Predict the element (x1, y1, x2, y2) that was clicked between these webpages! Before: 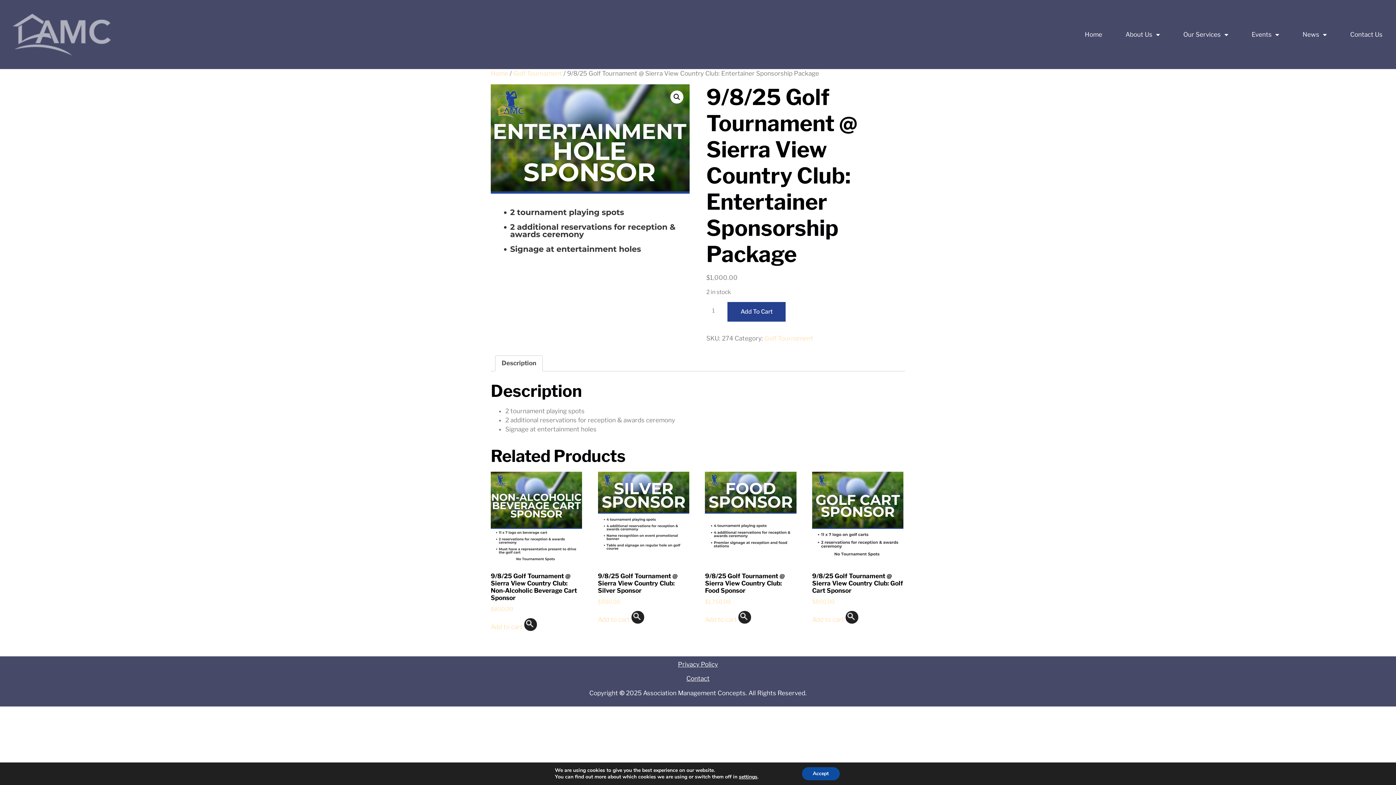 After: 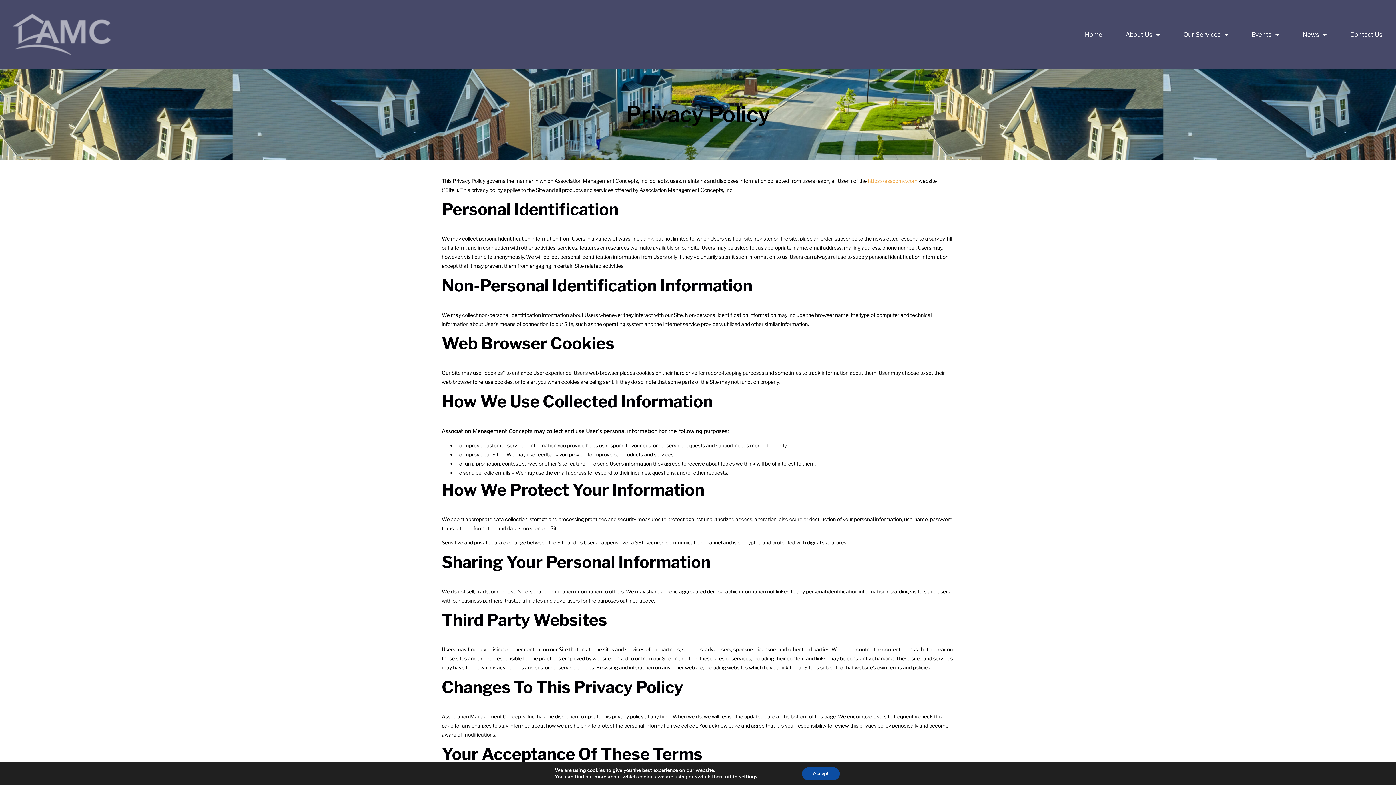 Action: bbox: (678, 661, 718, 668) label: Privacy Policy